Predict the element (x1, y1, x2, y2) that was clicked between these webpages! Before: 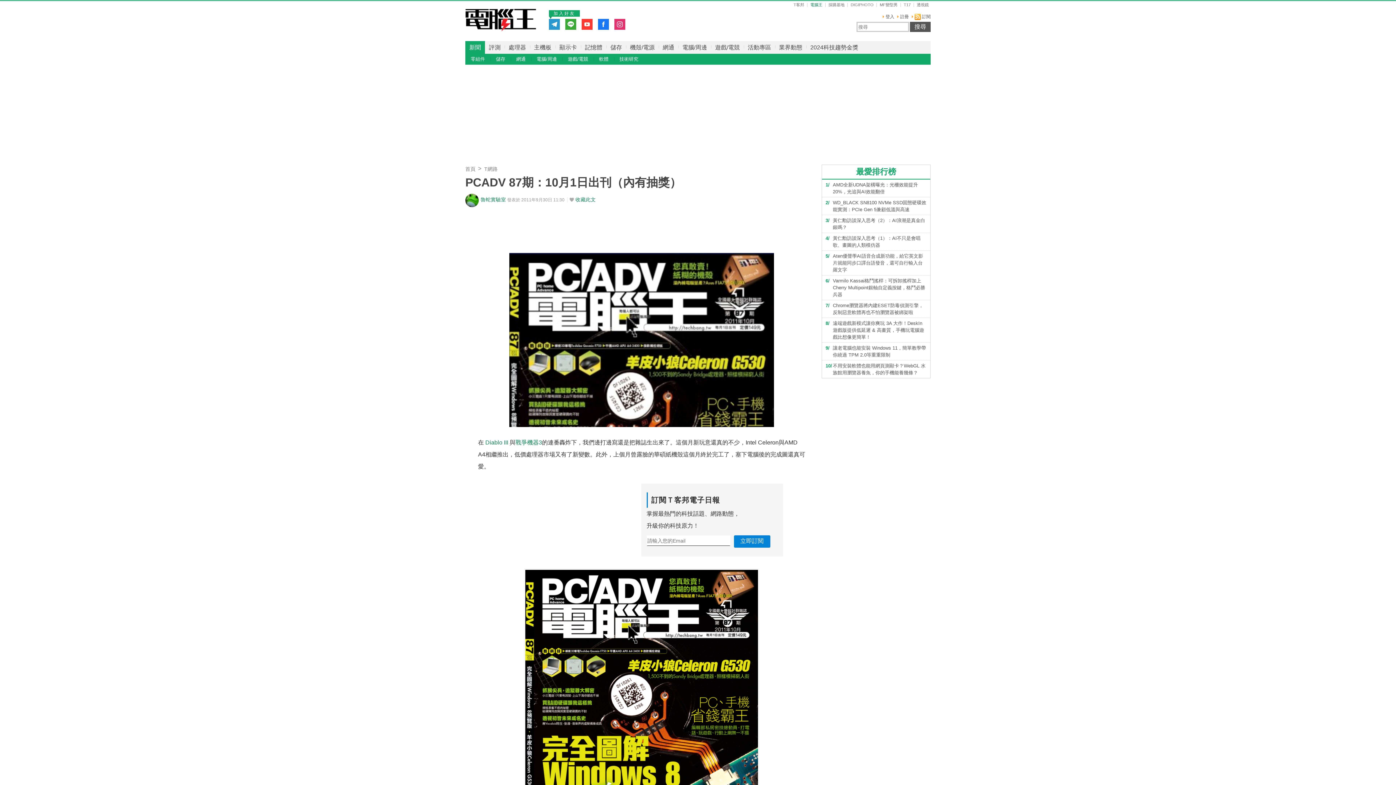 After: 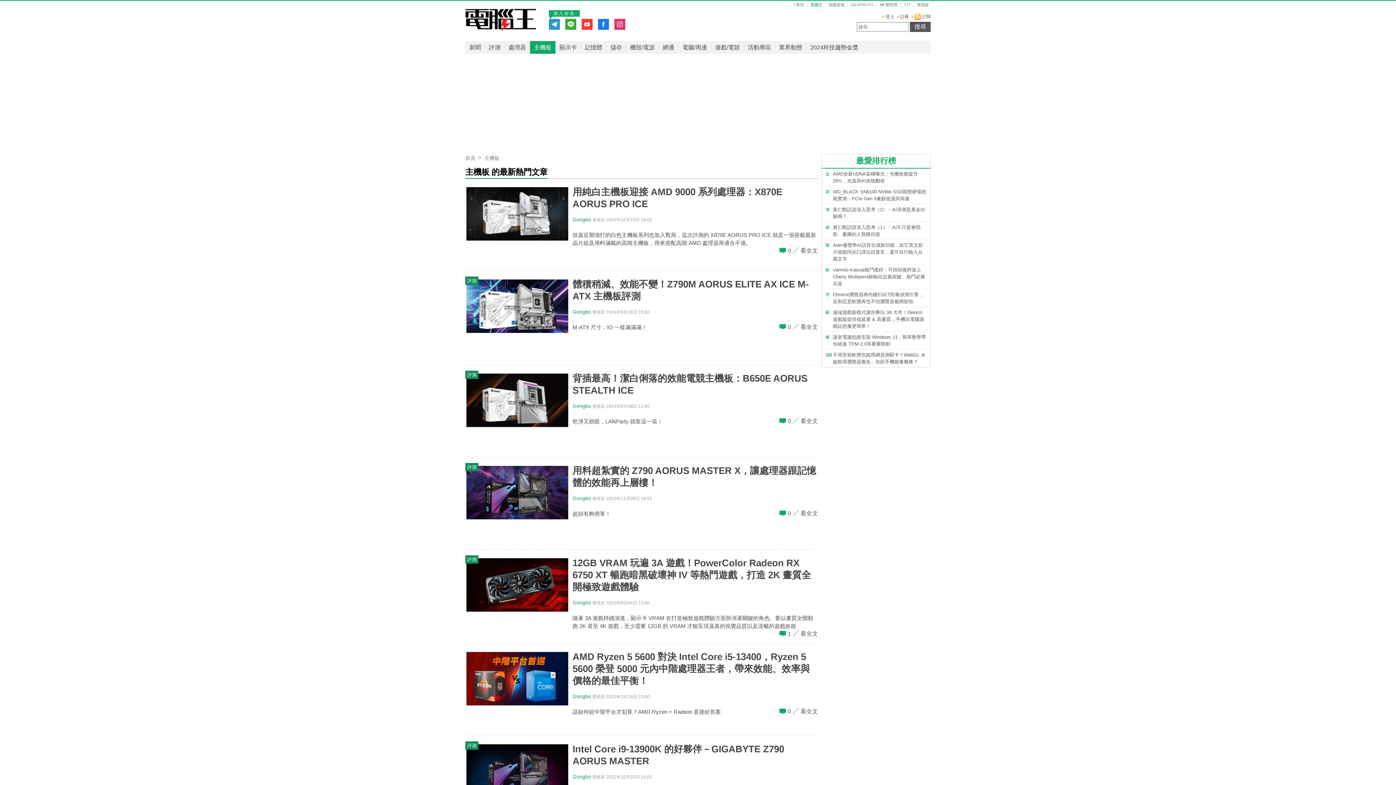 Action: bbox: (530, 41, 555, 53) label: 主機板